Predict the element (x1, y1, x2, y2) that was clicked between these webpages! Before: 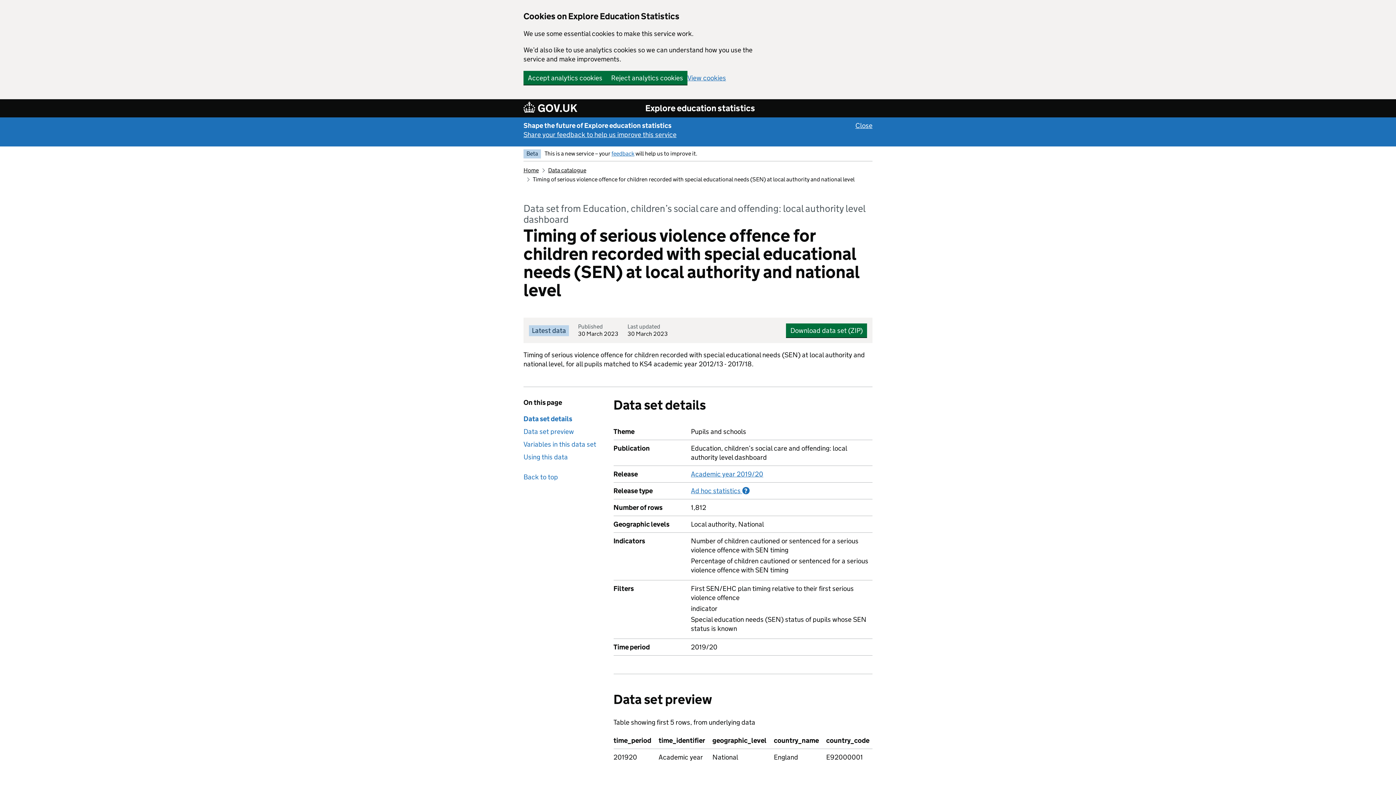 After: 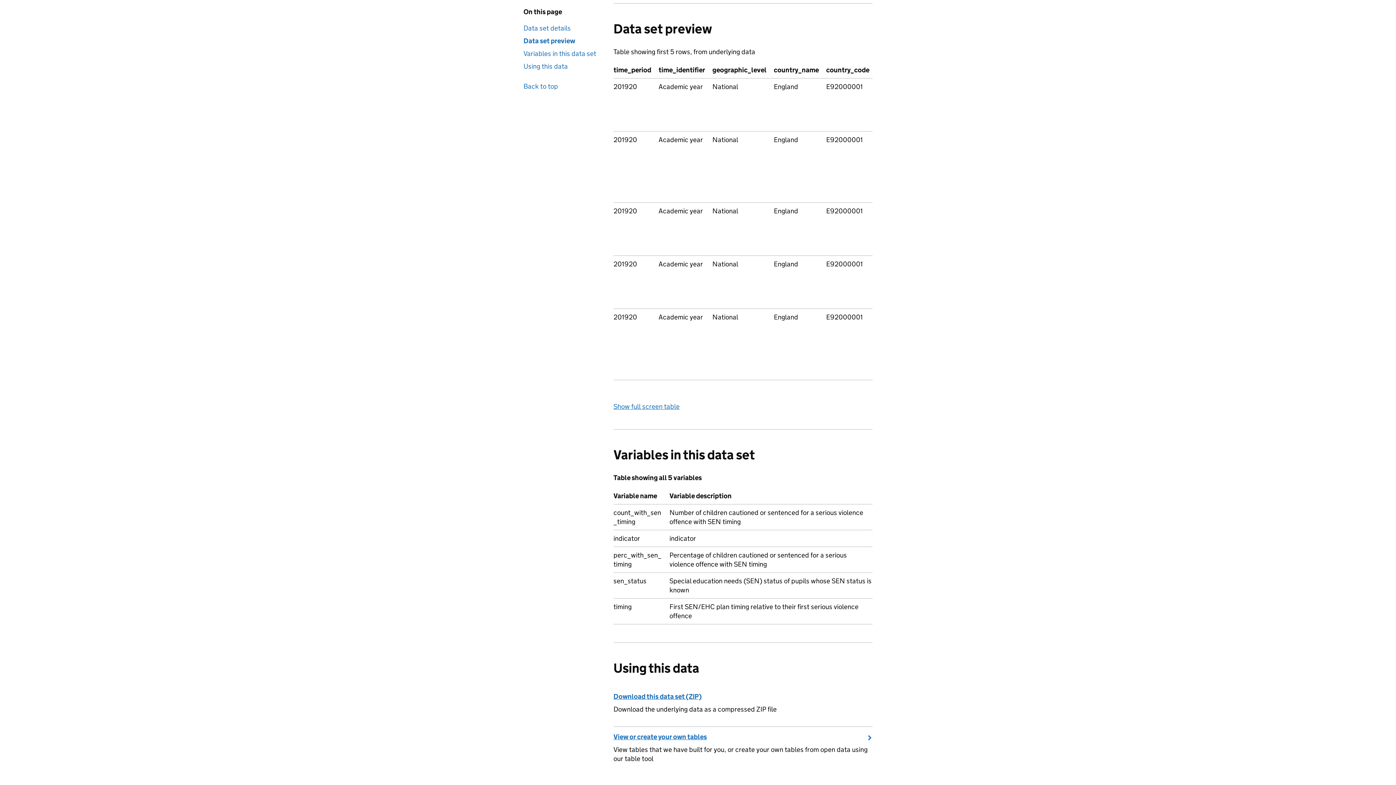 Action: label: Data set preview bbox: (523, 427, 574, 436)